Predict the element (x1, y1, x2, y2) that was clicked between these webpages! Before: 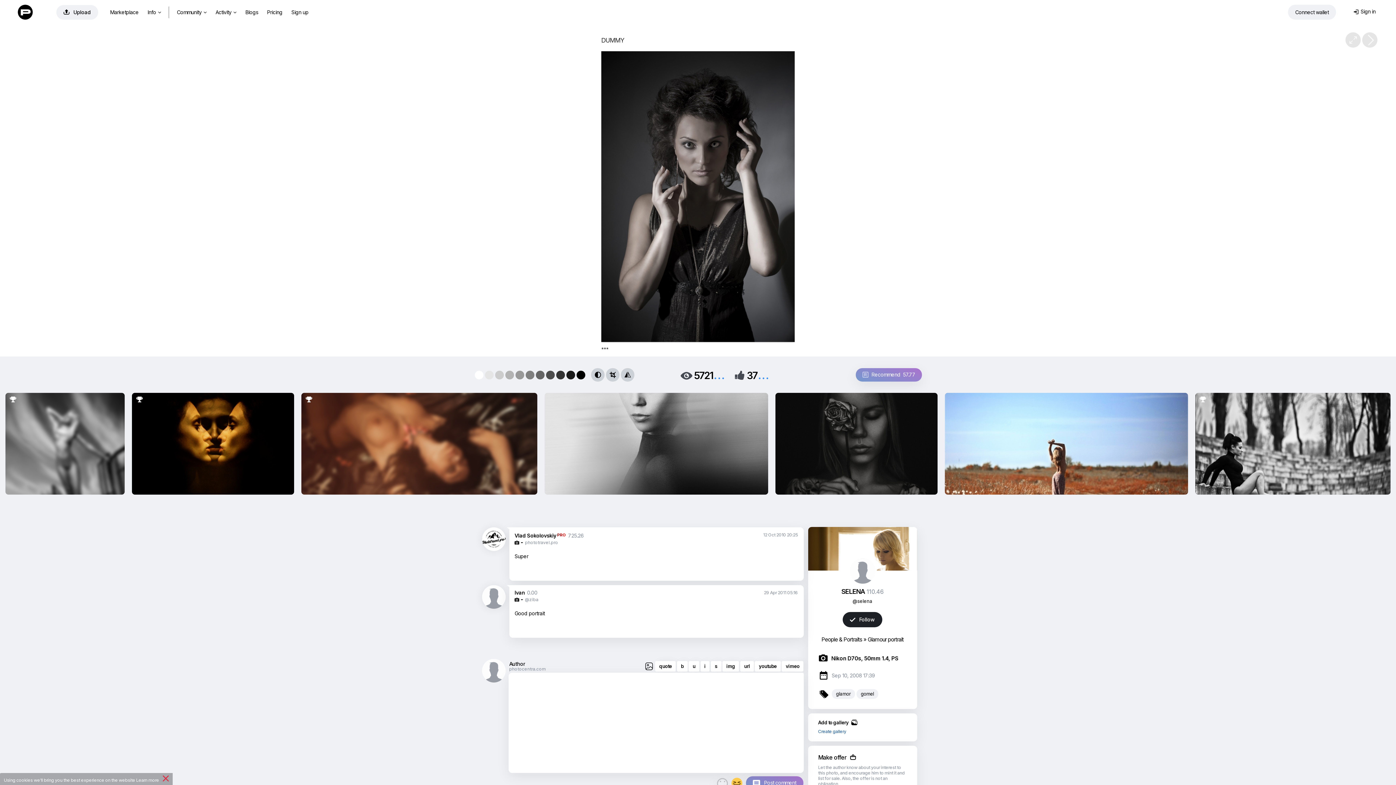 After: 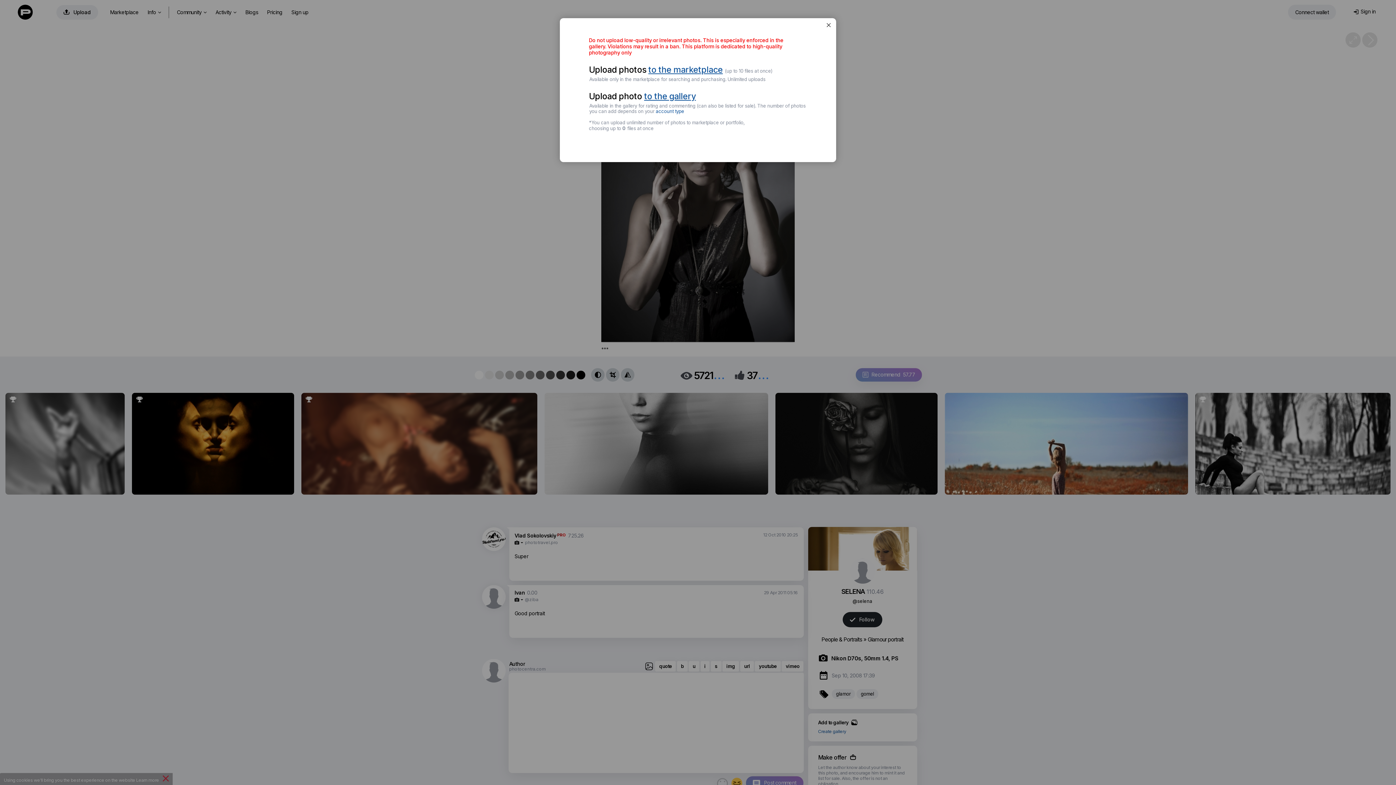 Action: bbox: (56, 5, 98, 19) label: 
Upload